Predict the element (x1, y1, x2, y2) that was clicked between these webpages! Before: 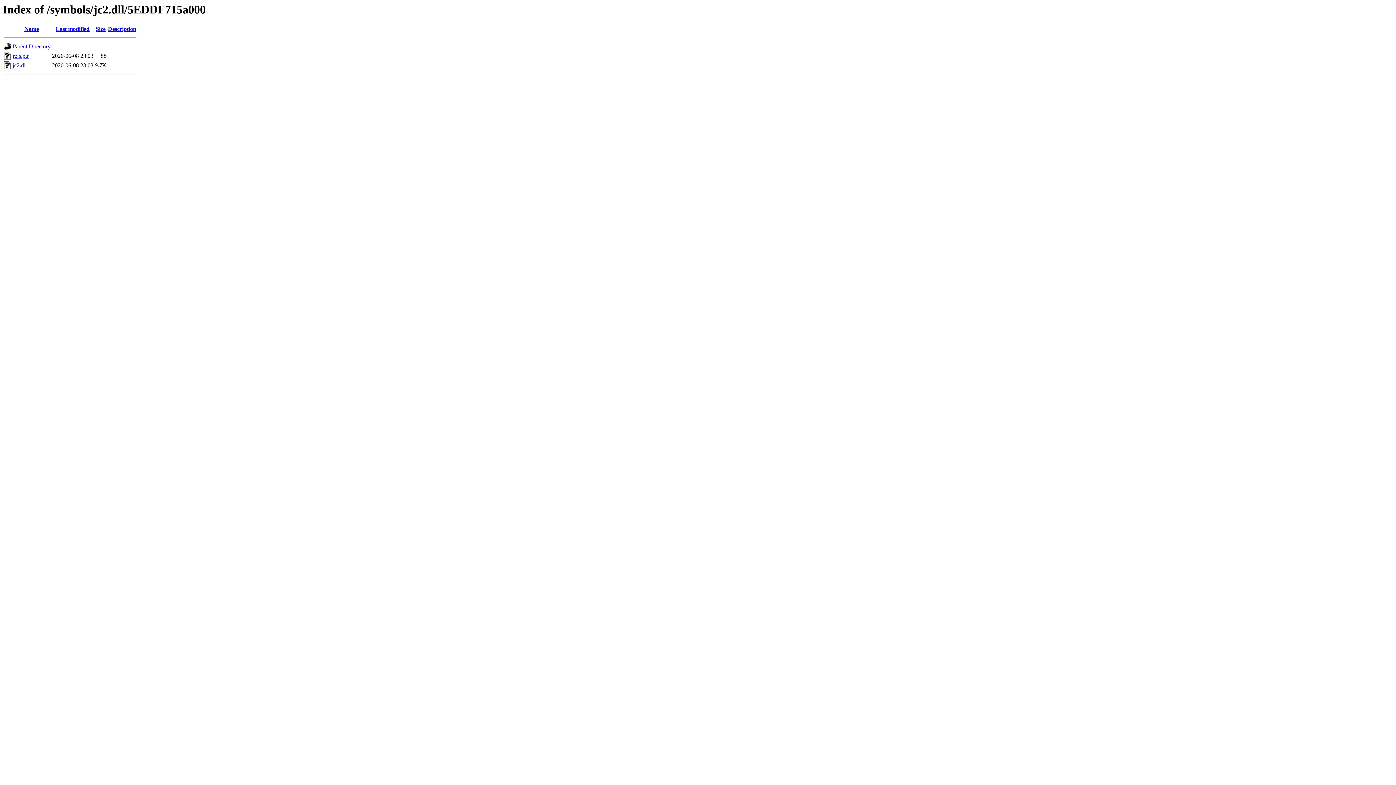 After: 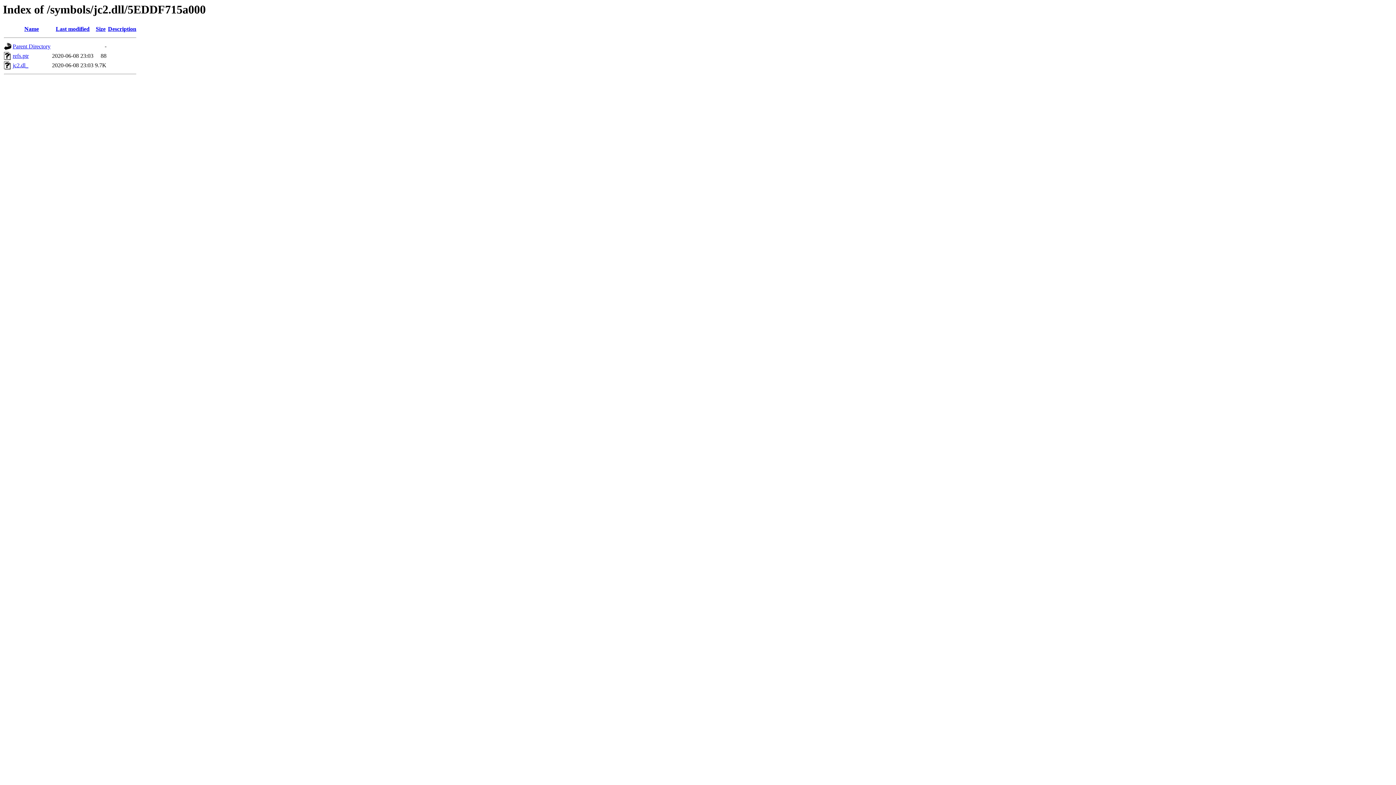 Action: bbox: (4, 64, 11, 70)